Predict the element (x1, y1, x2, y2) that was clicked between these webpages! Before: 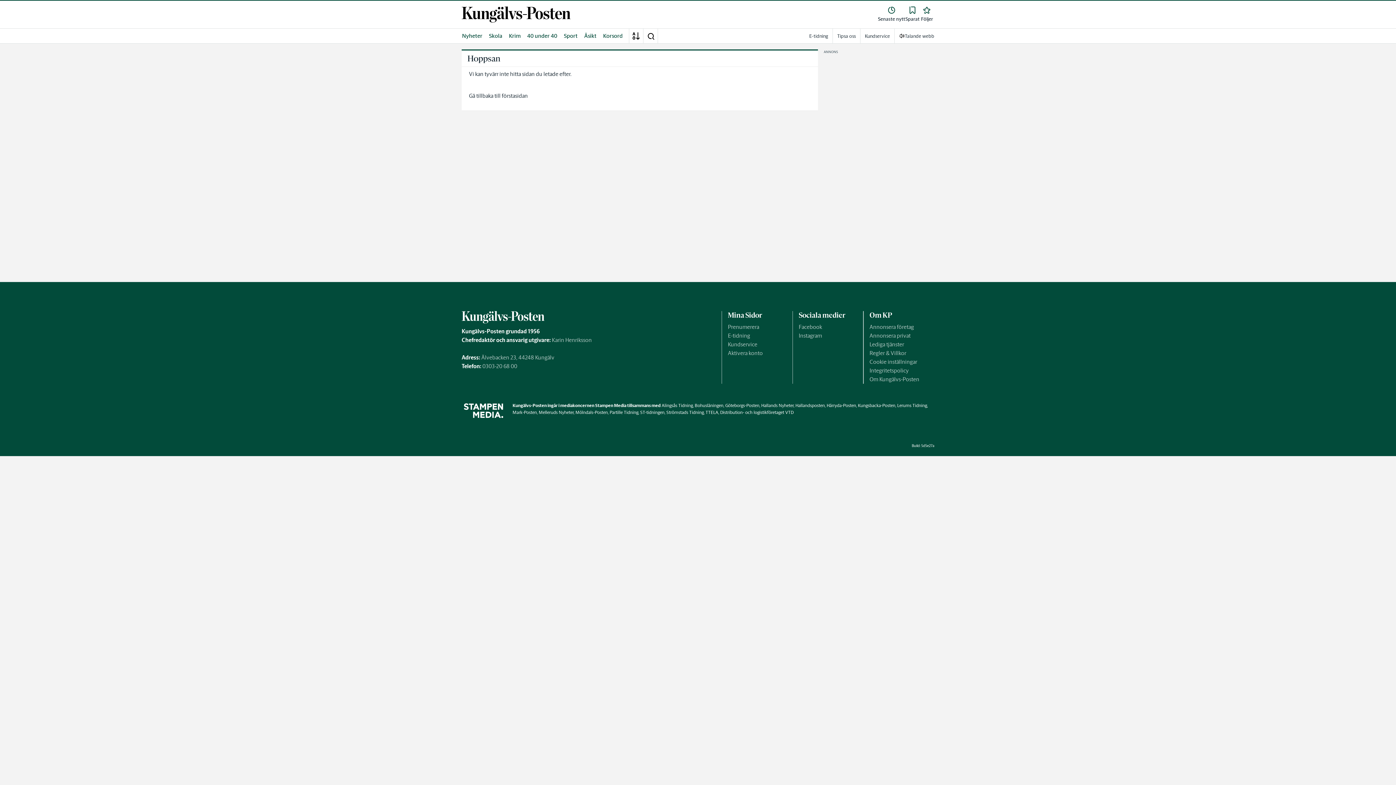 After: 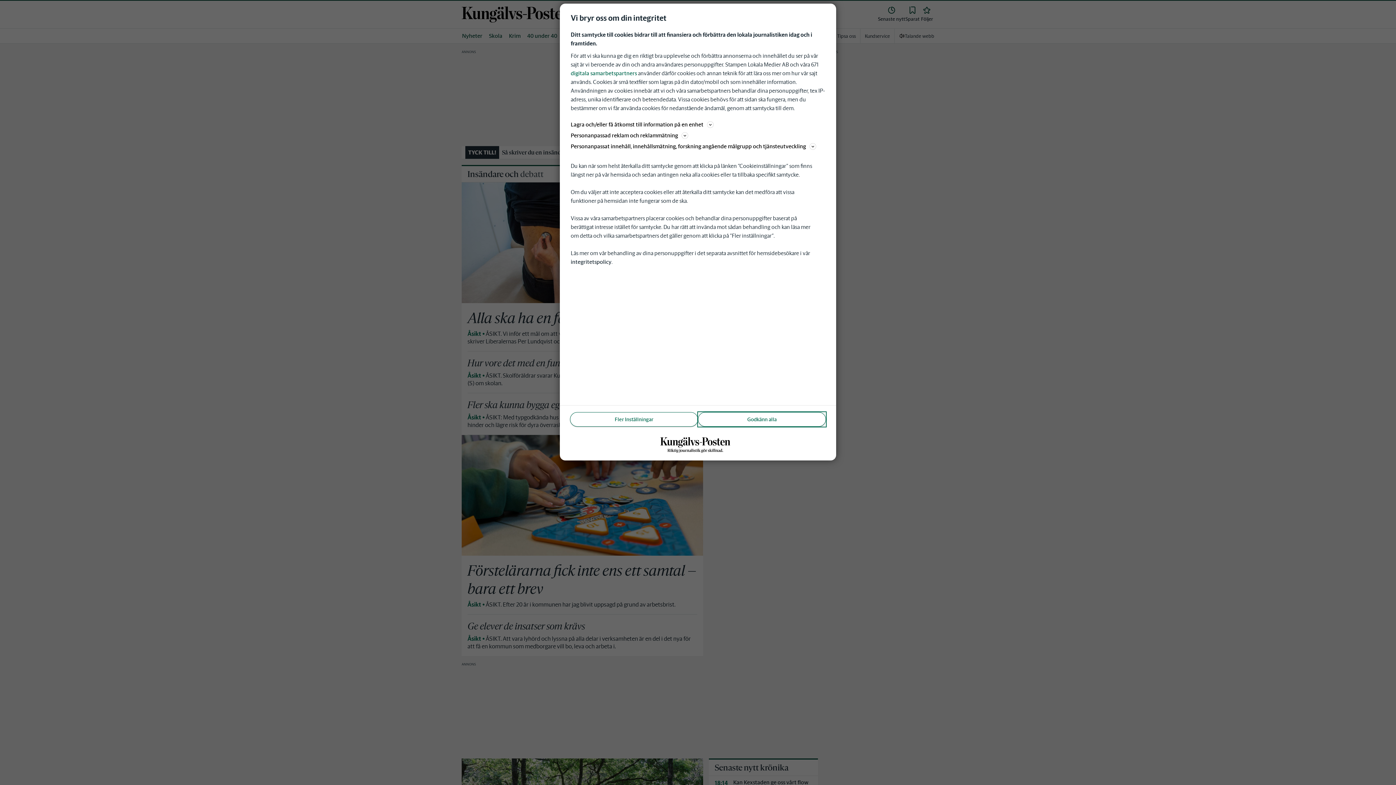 Action: bbox: (584, 28, 597, 43) label: Åsikt